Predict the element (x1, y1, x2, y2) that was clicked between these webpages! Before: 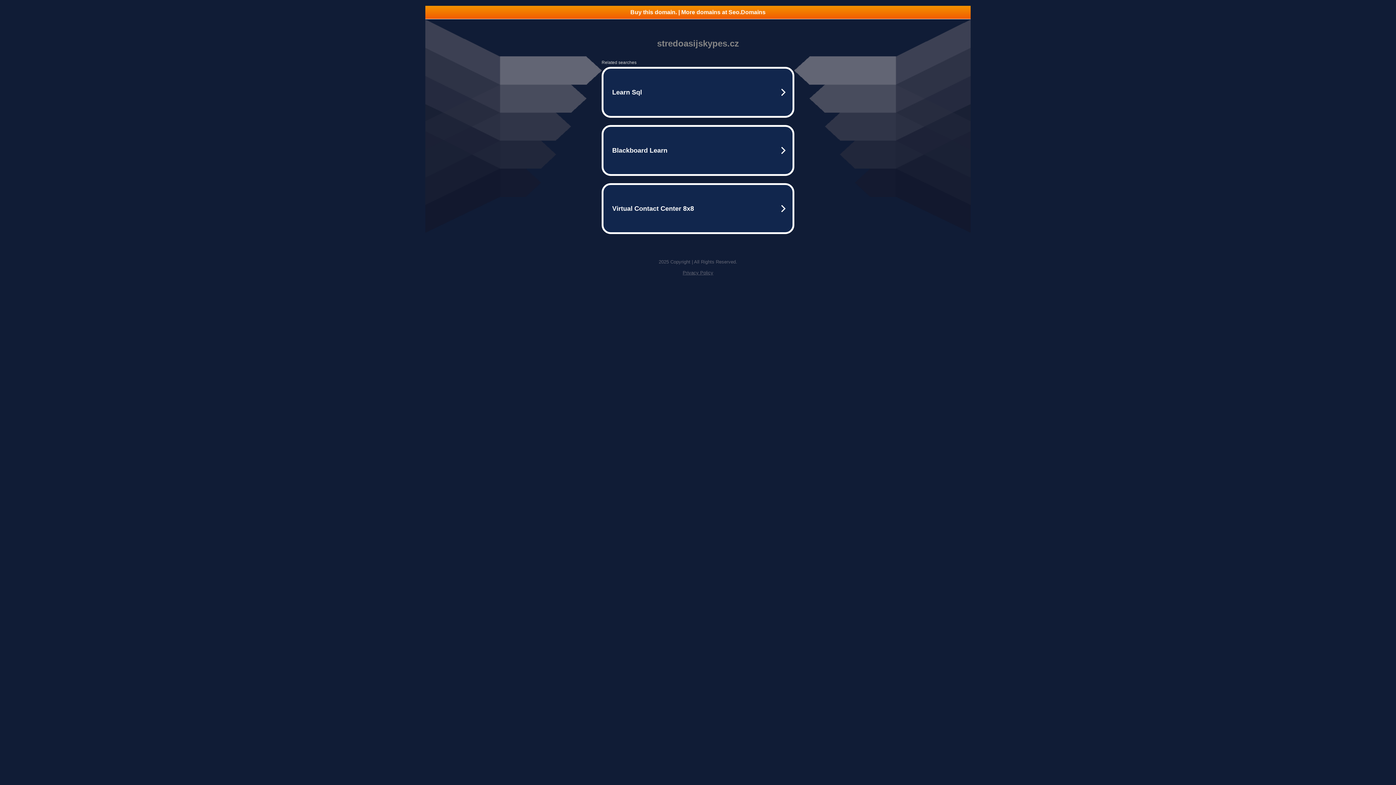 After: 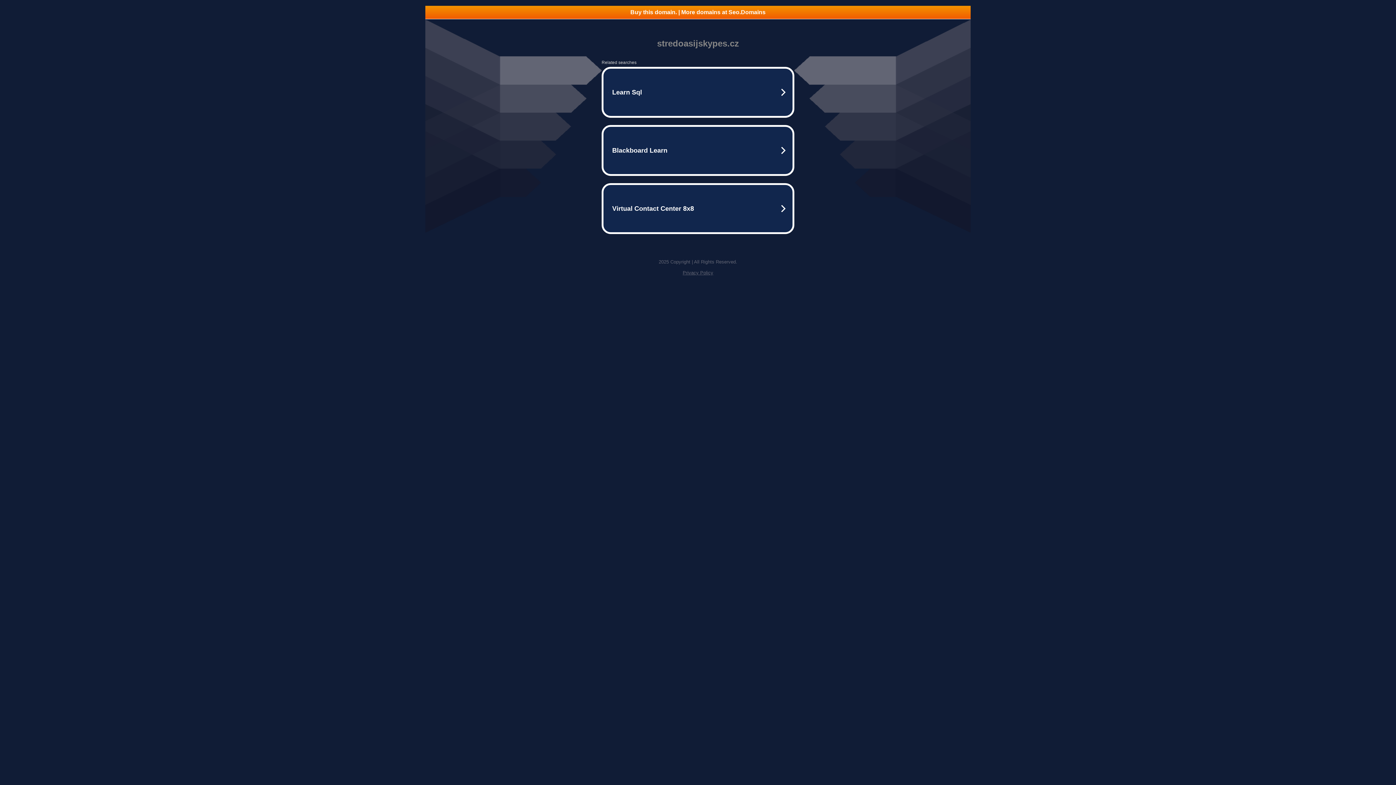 Action: bbox: (682, 270, 713, 275) label: Privacy Policy